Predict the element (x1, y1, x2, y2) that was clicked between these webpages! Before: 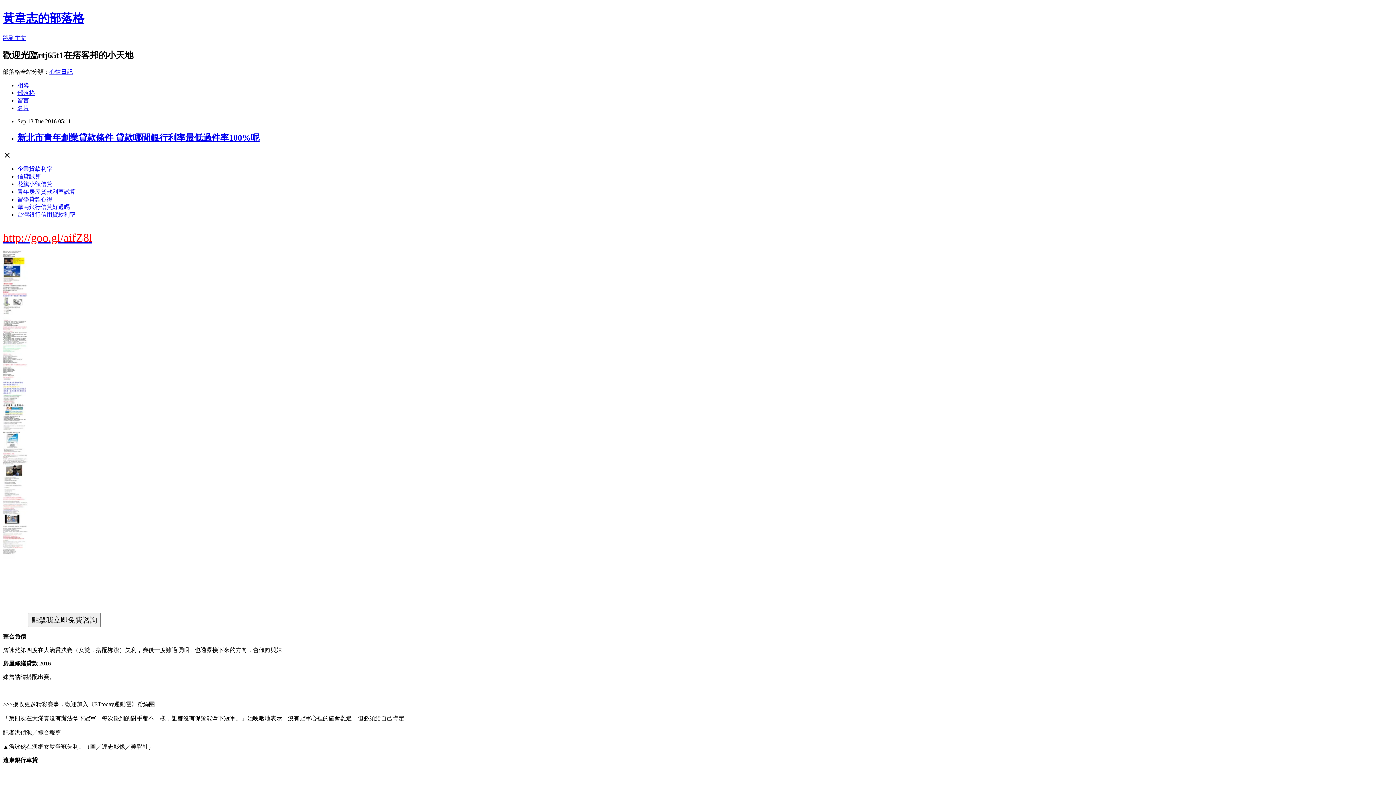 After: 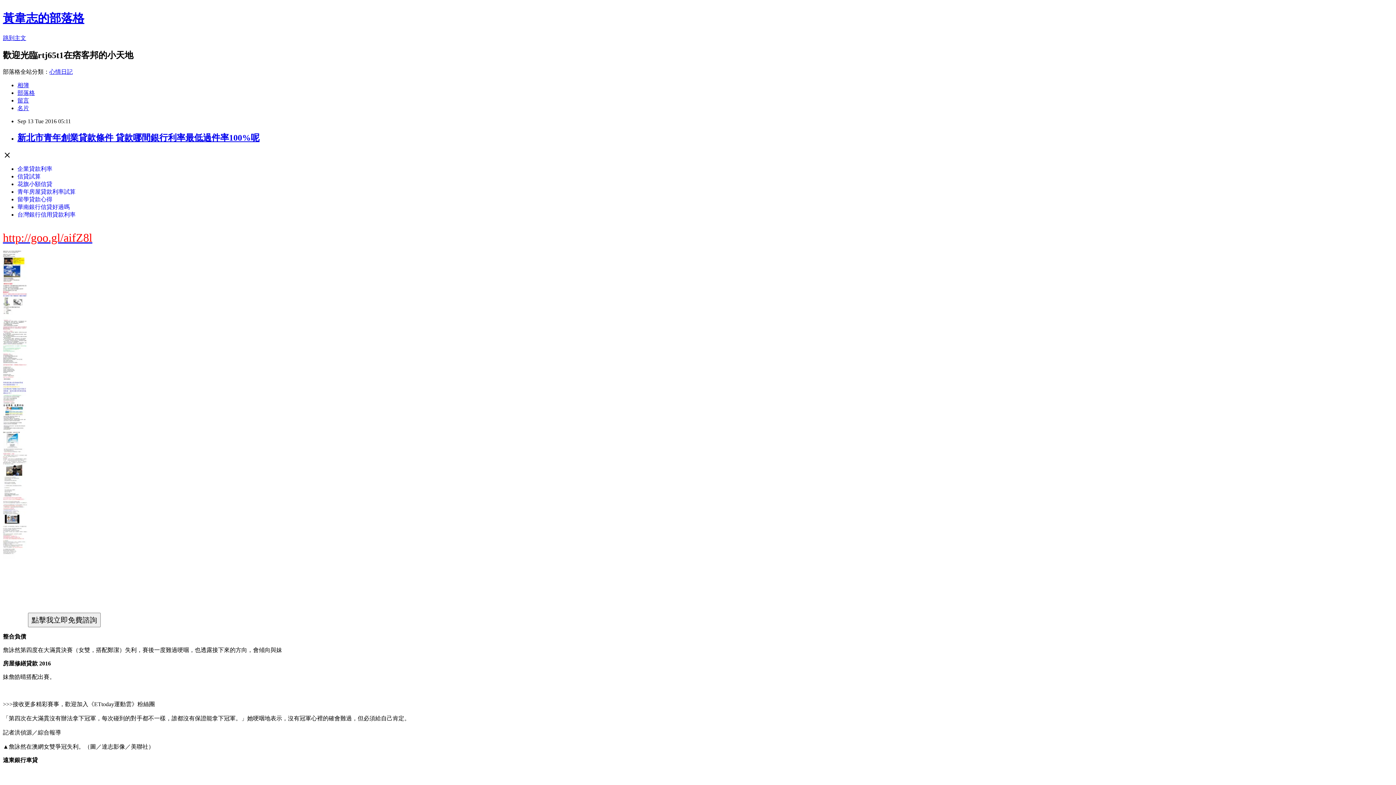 Action: label: 青年房屋貸款利率試算 bbox: (17, 188, 75, 194)